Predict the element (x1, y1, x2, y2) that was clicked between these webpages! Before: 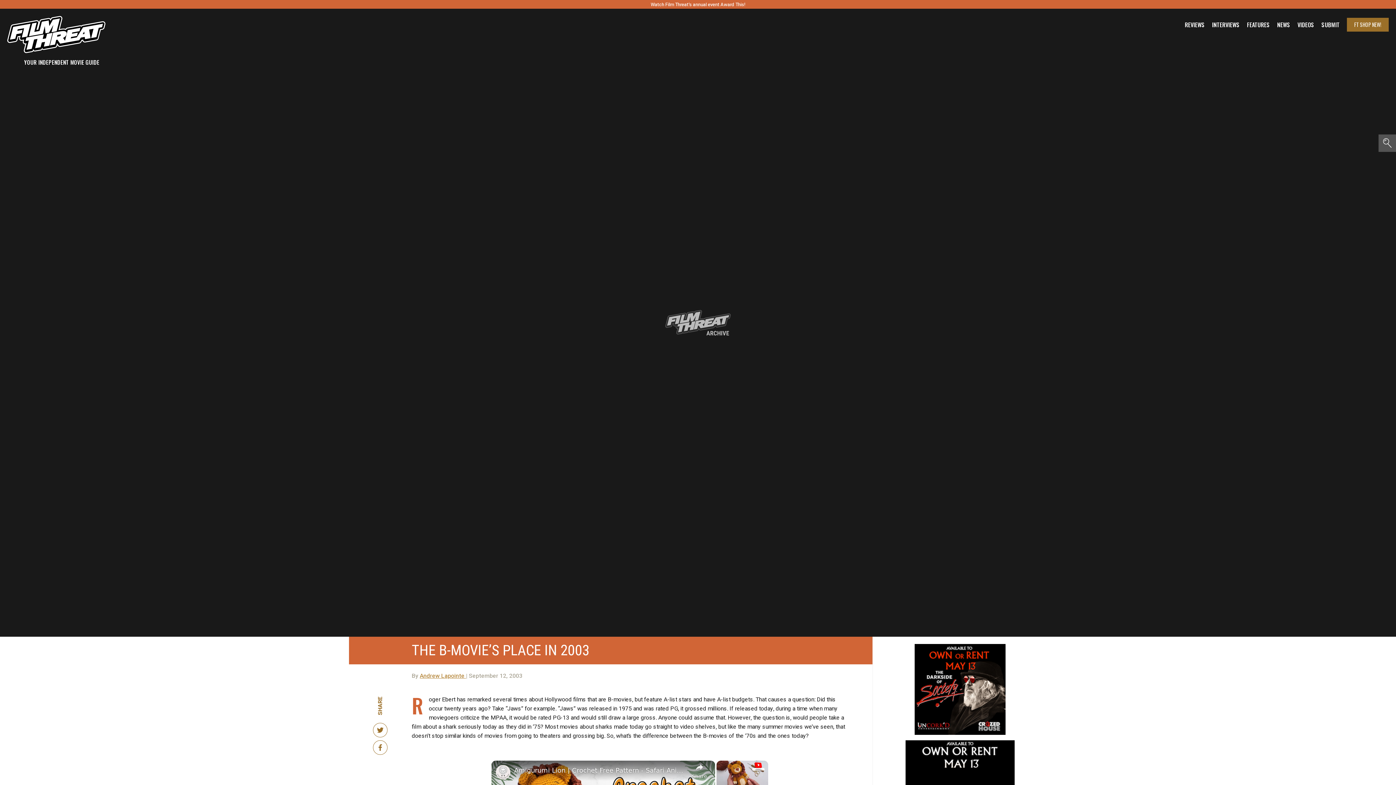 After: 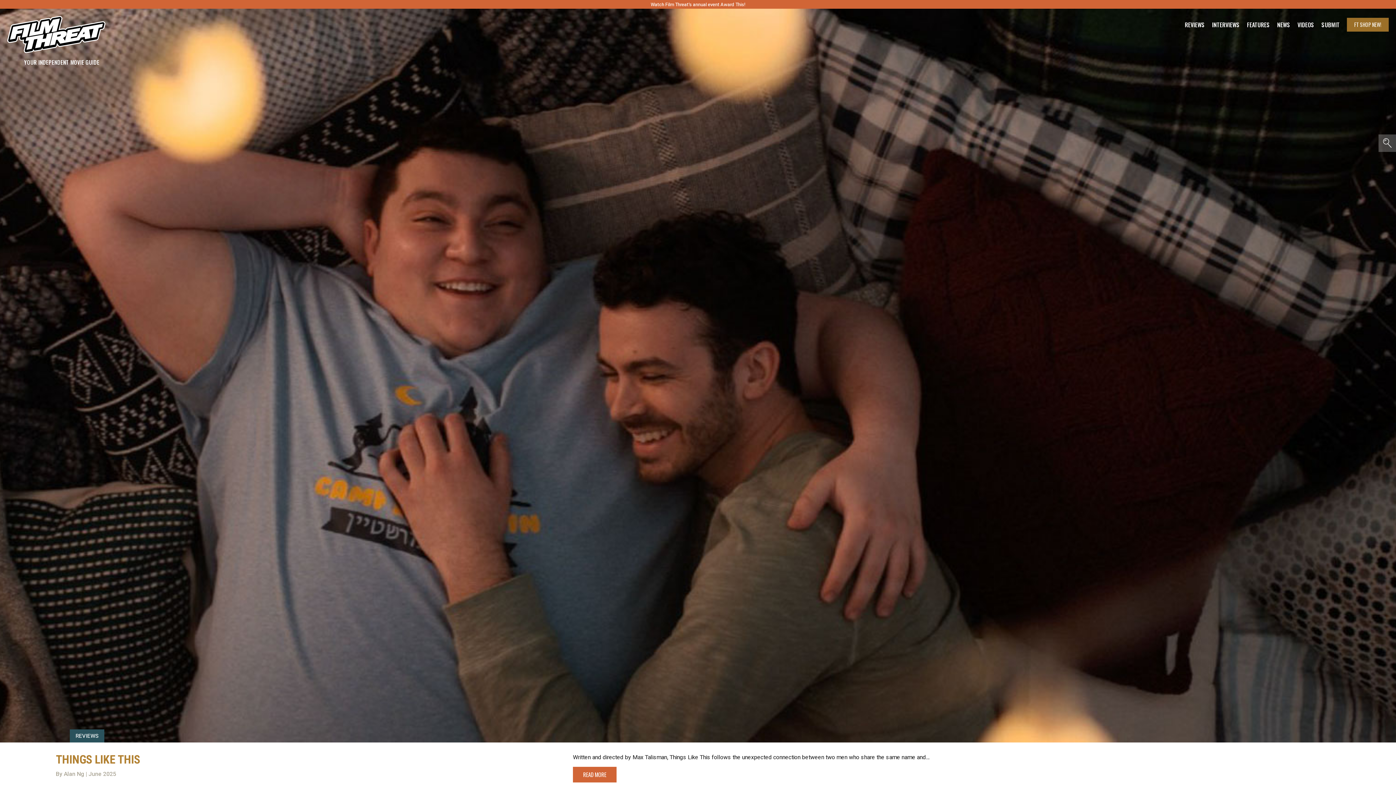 Action: bbox: (1185, 21, 1205, 27) label: REVIEWS